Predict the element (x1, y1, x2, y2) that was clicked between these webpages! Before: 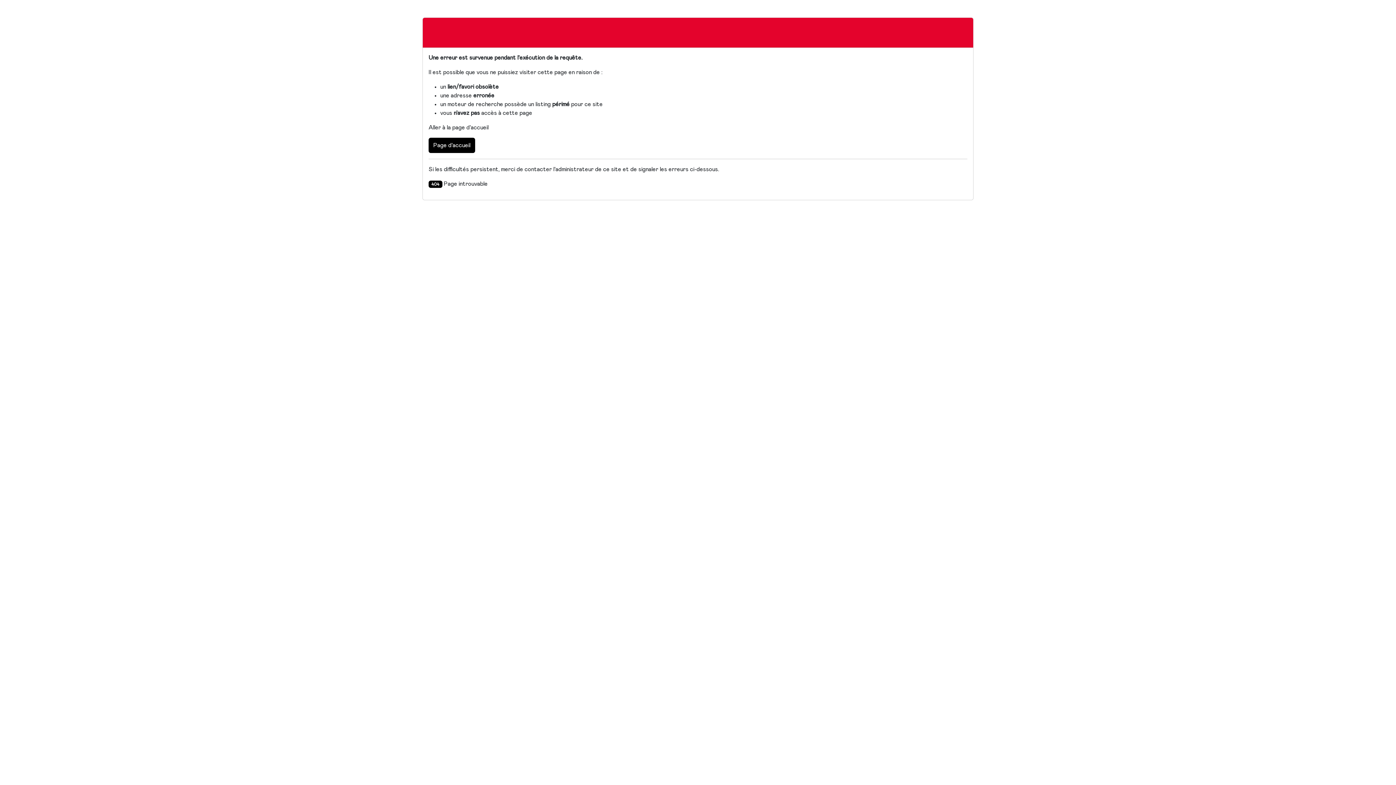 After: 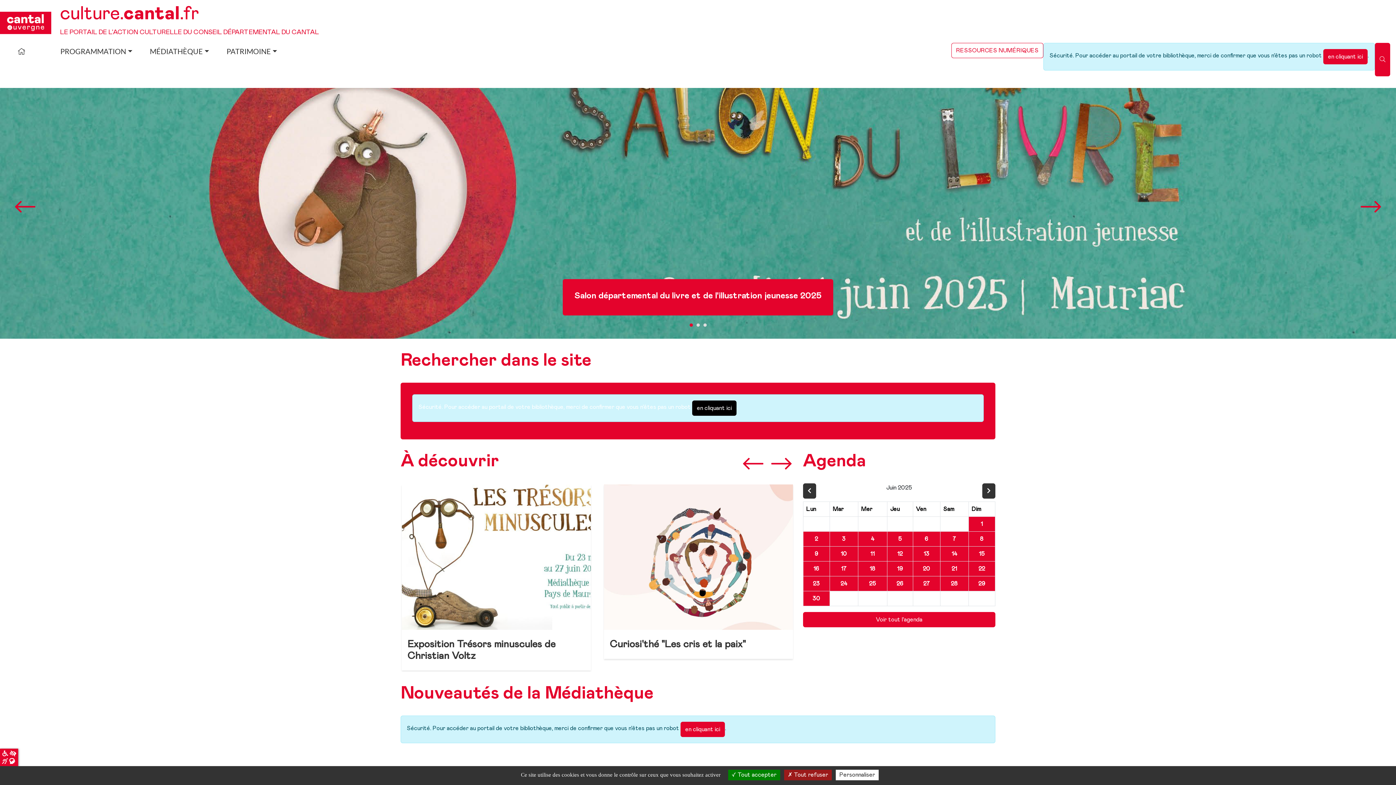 Action: bbox: (428, 137, 475, 153) label: Page d'accueil